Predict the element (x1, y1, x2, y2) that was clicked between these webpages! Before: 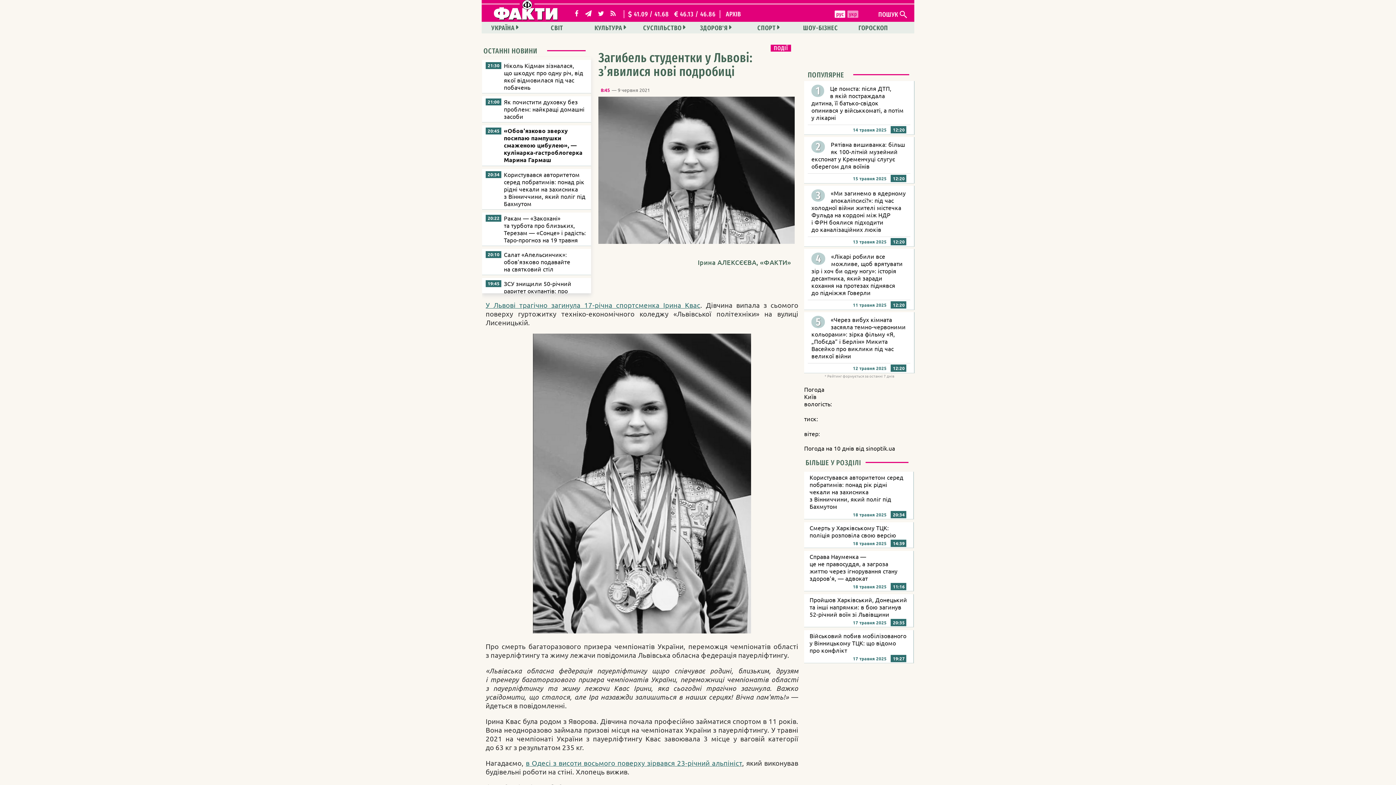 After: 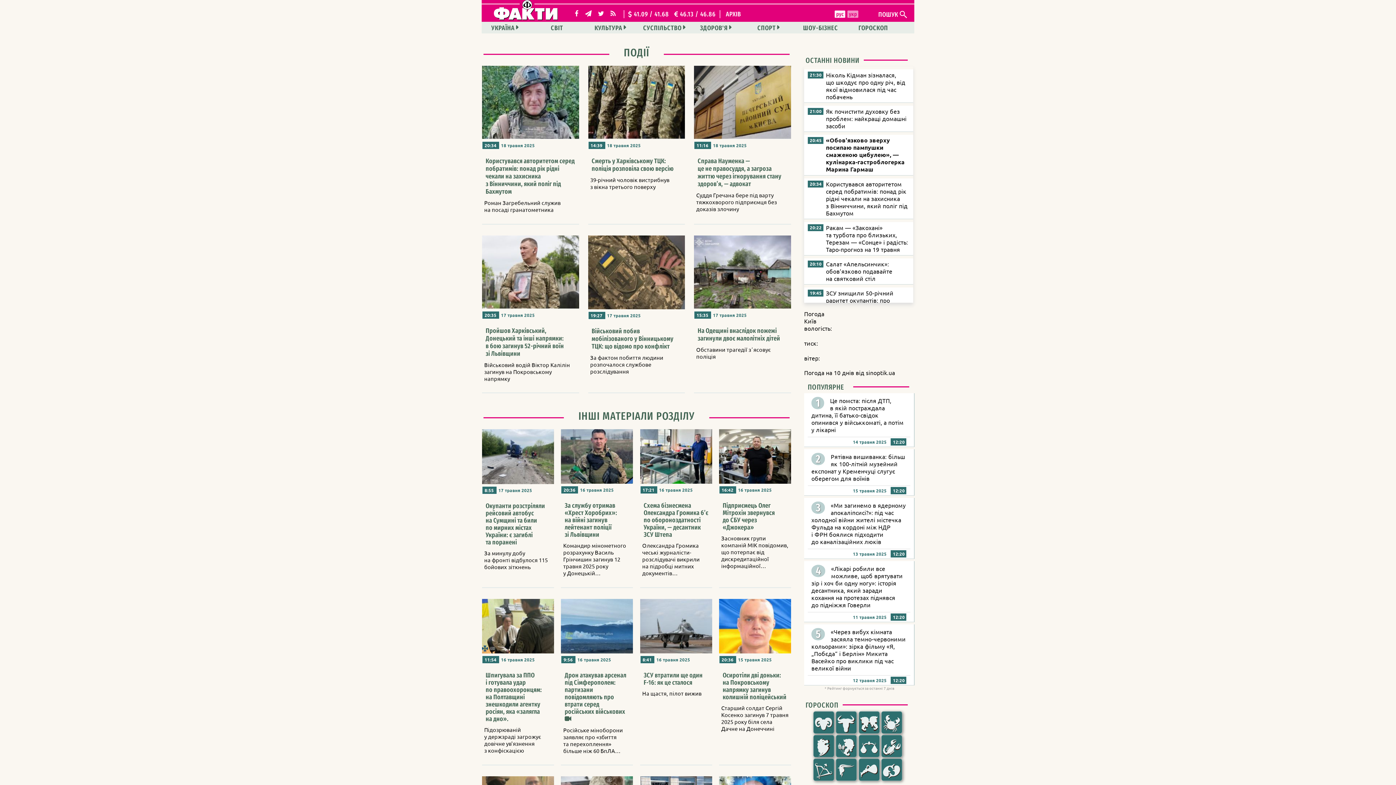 Action: bbox: (771, 44, 791, 51) label: ПОДІЇ